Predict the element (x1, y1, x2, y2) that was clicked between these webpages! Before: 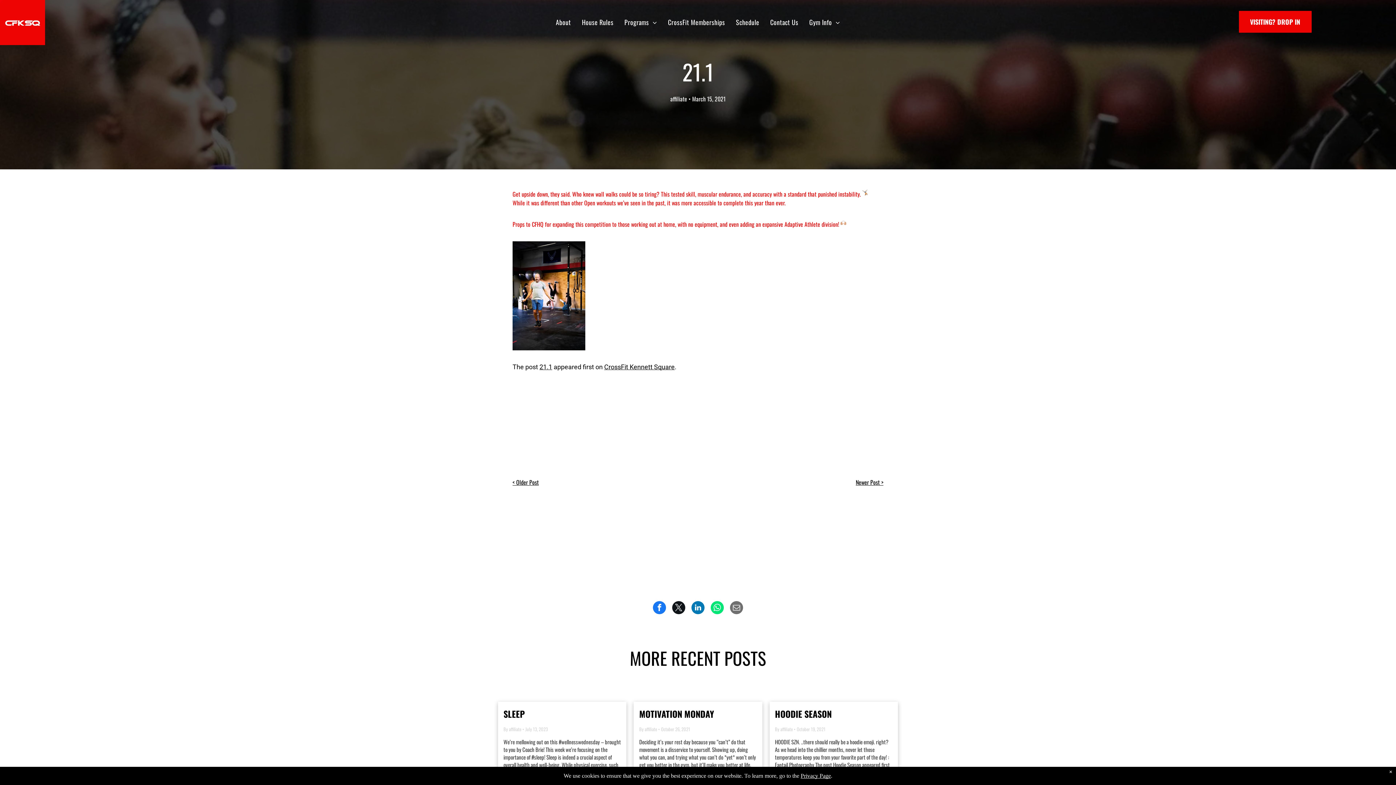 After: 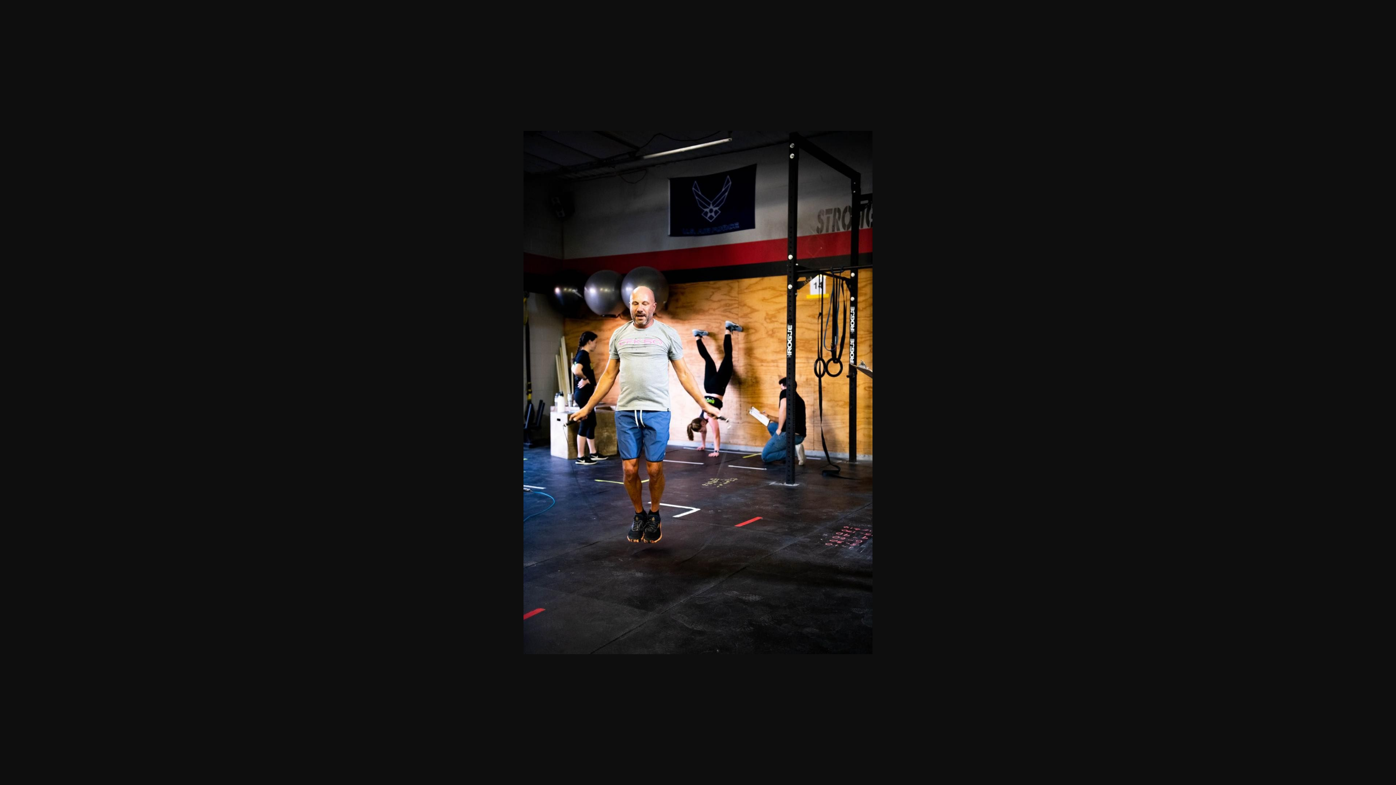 Action: bbox: (512, 241, 585, 250)